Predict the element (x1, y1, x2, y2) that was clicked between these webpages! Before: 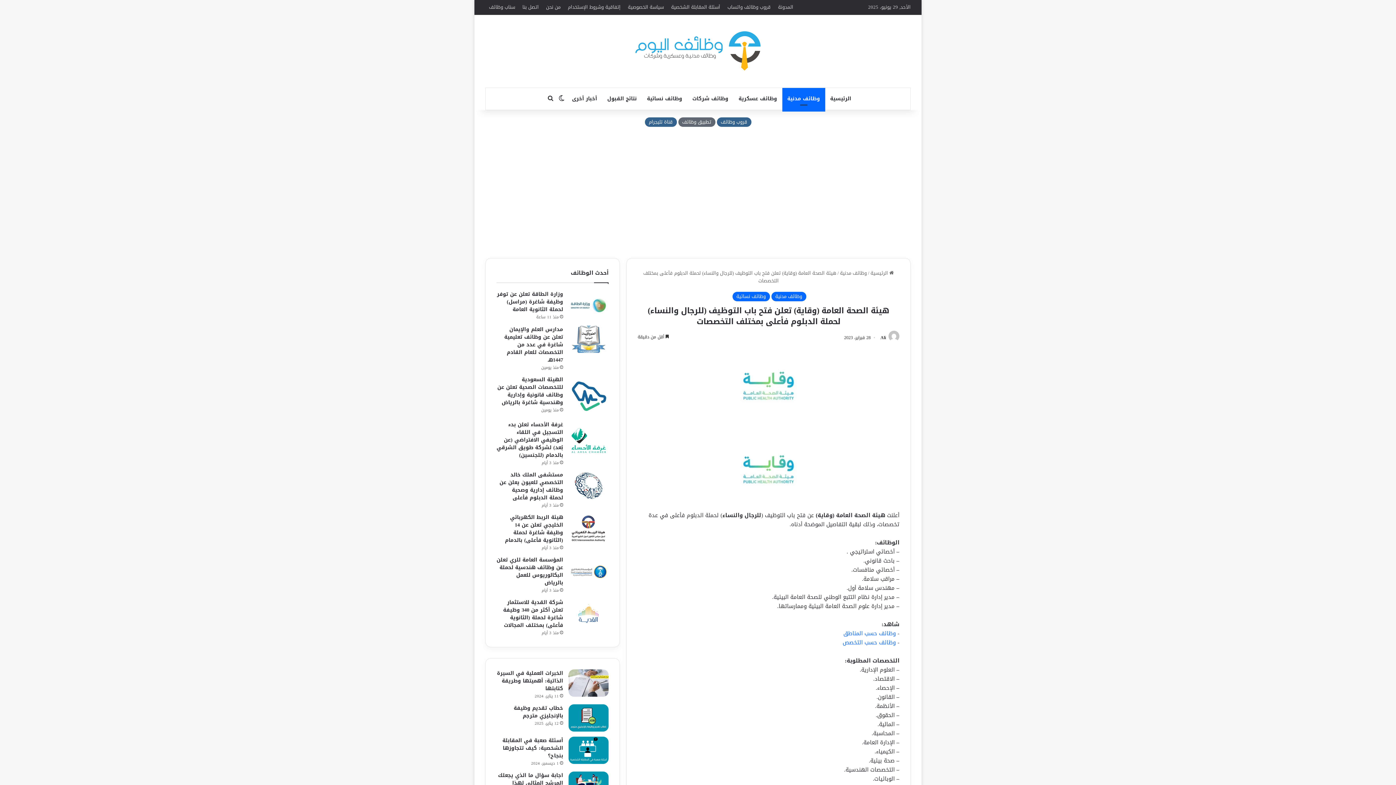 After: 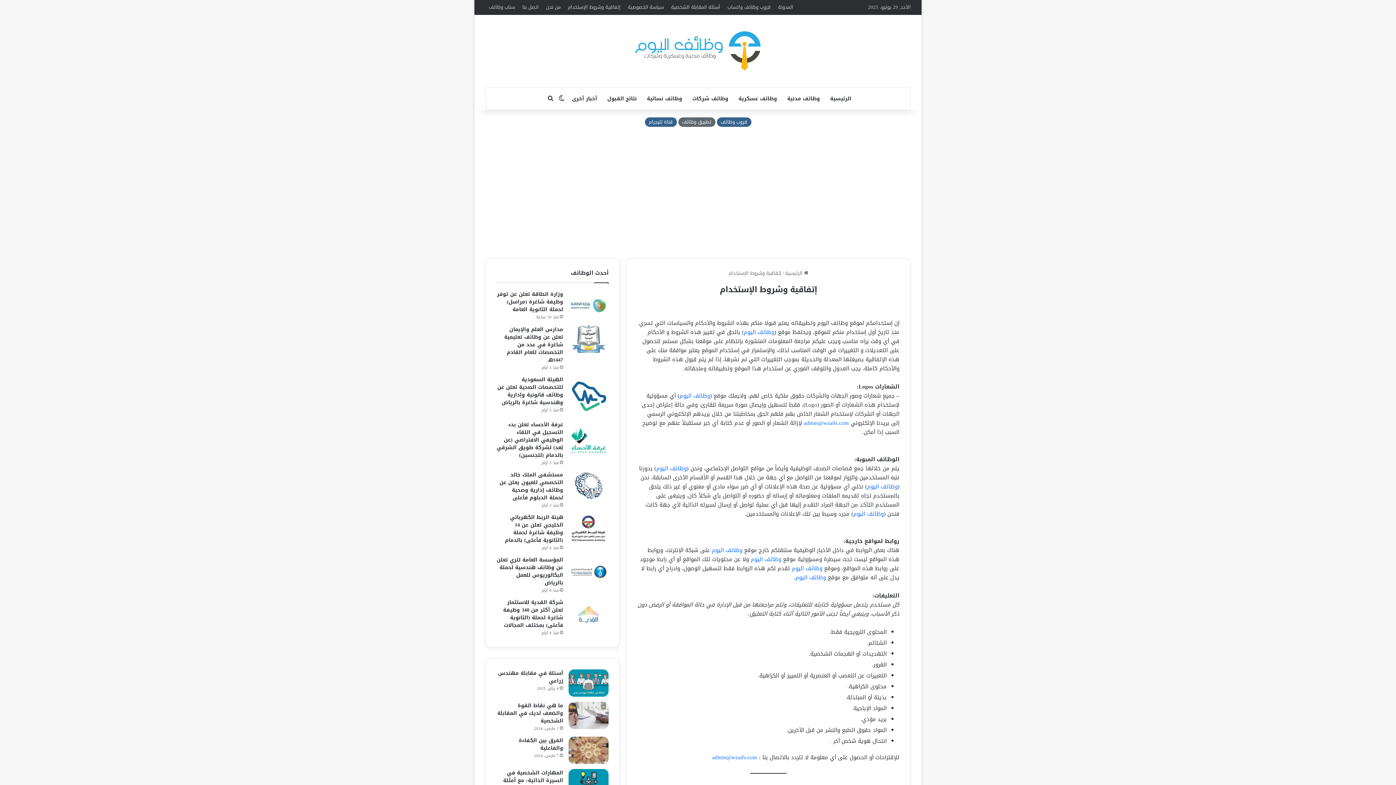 Action: label: إتفاقية وشروط الإستخدام bbox: (564, 0, 624, 14)